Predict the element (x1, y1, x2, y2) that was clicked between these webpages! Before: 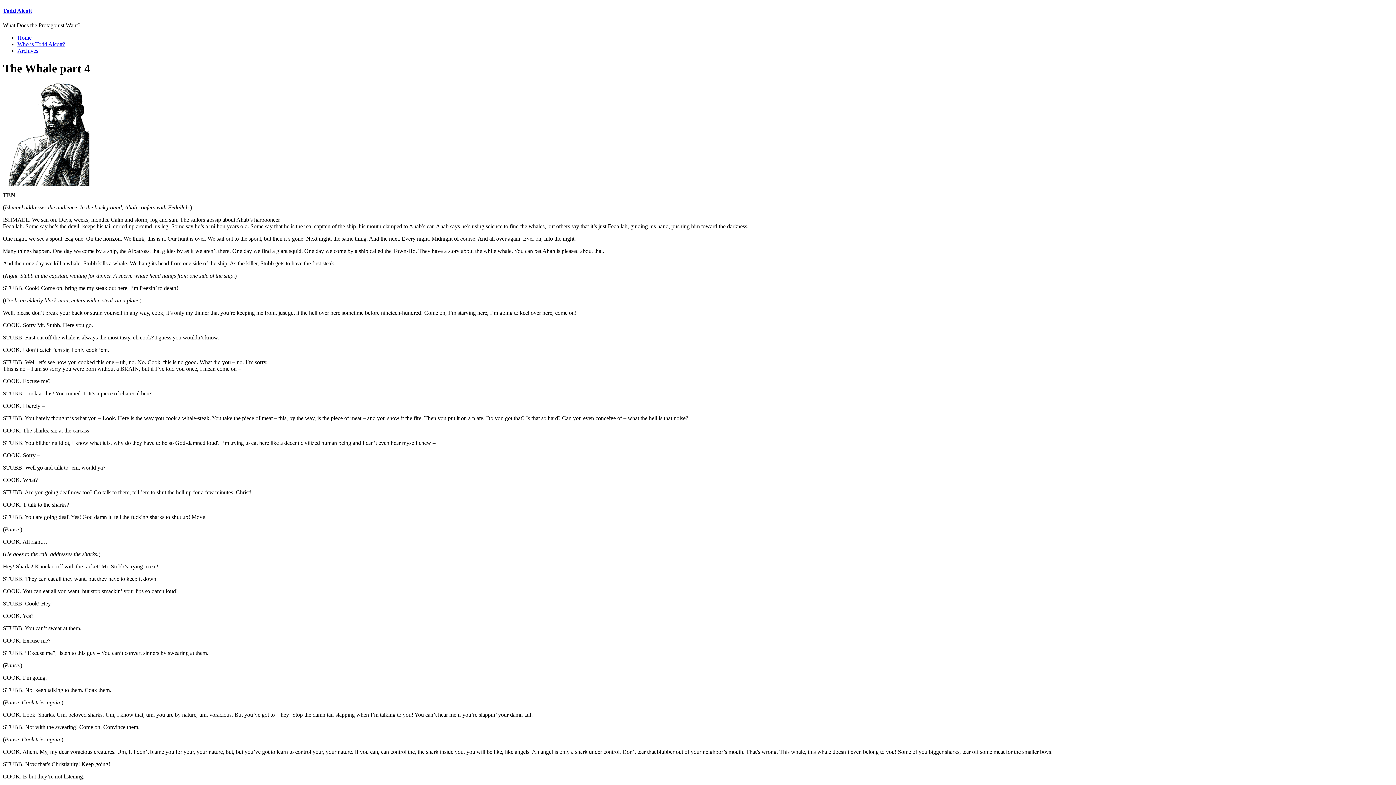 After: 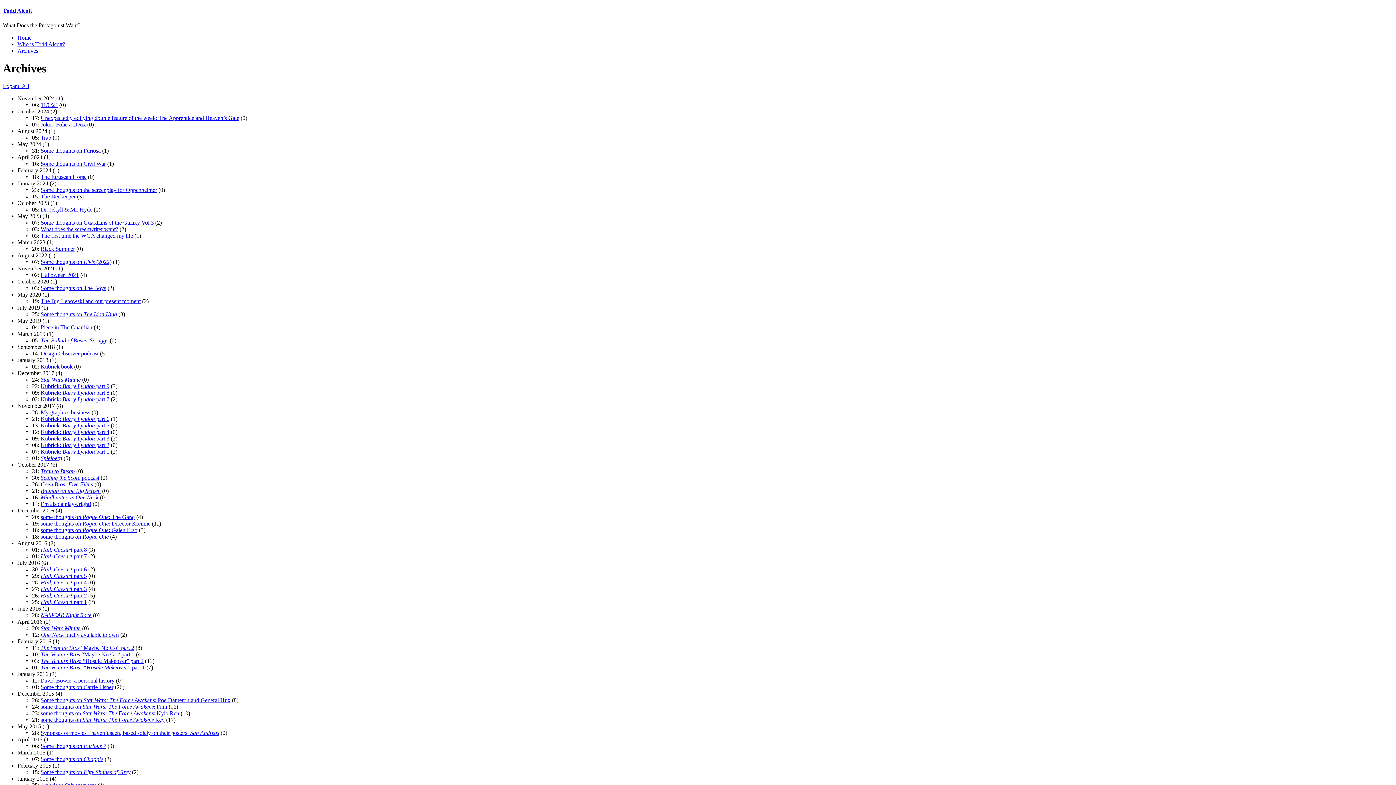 Action: label: Archives bbox: (17, 47, 38, 53)